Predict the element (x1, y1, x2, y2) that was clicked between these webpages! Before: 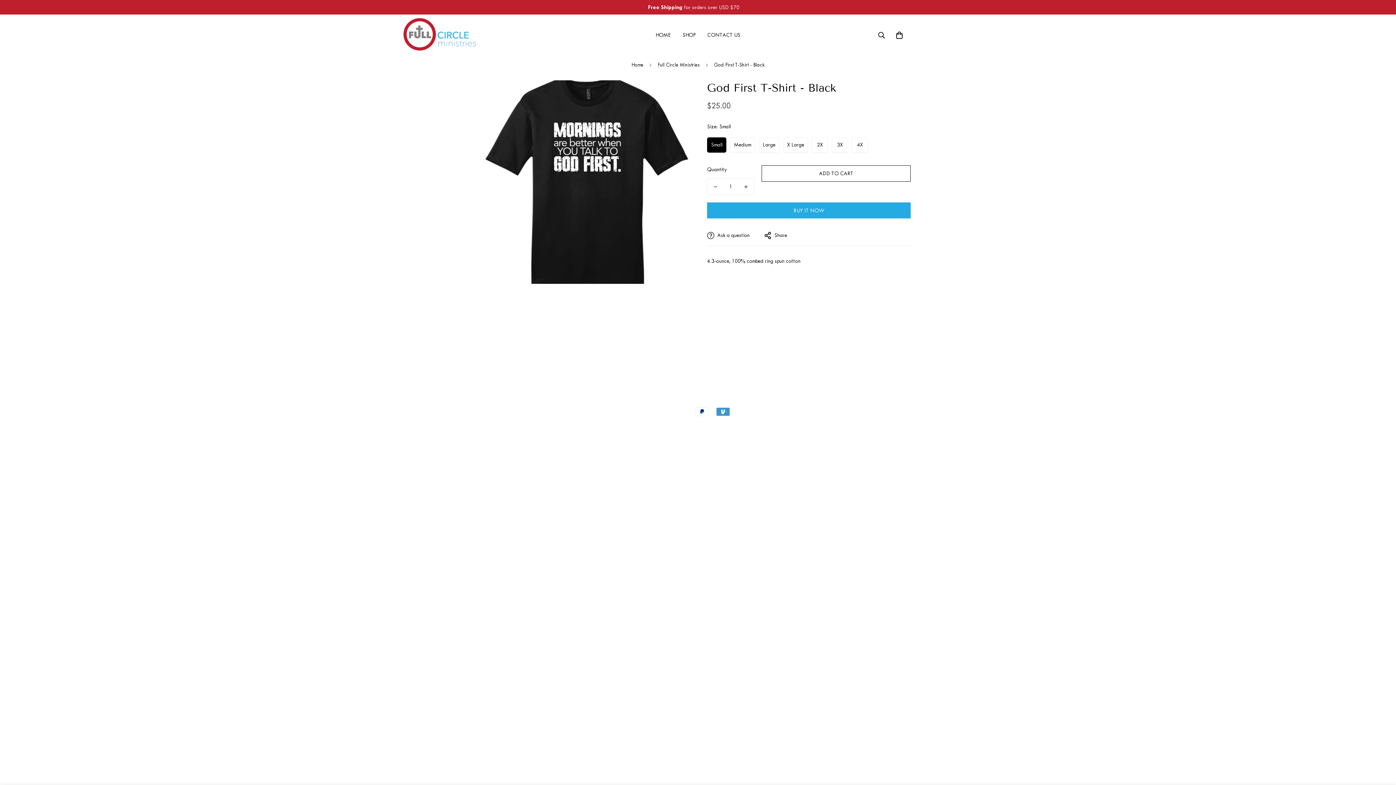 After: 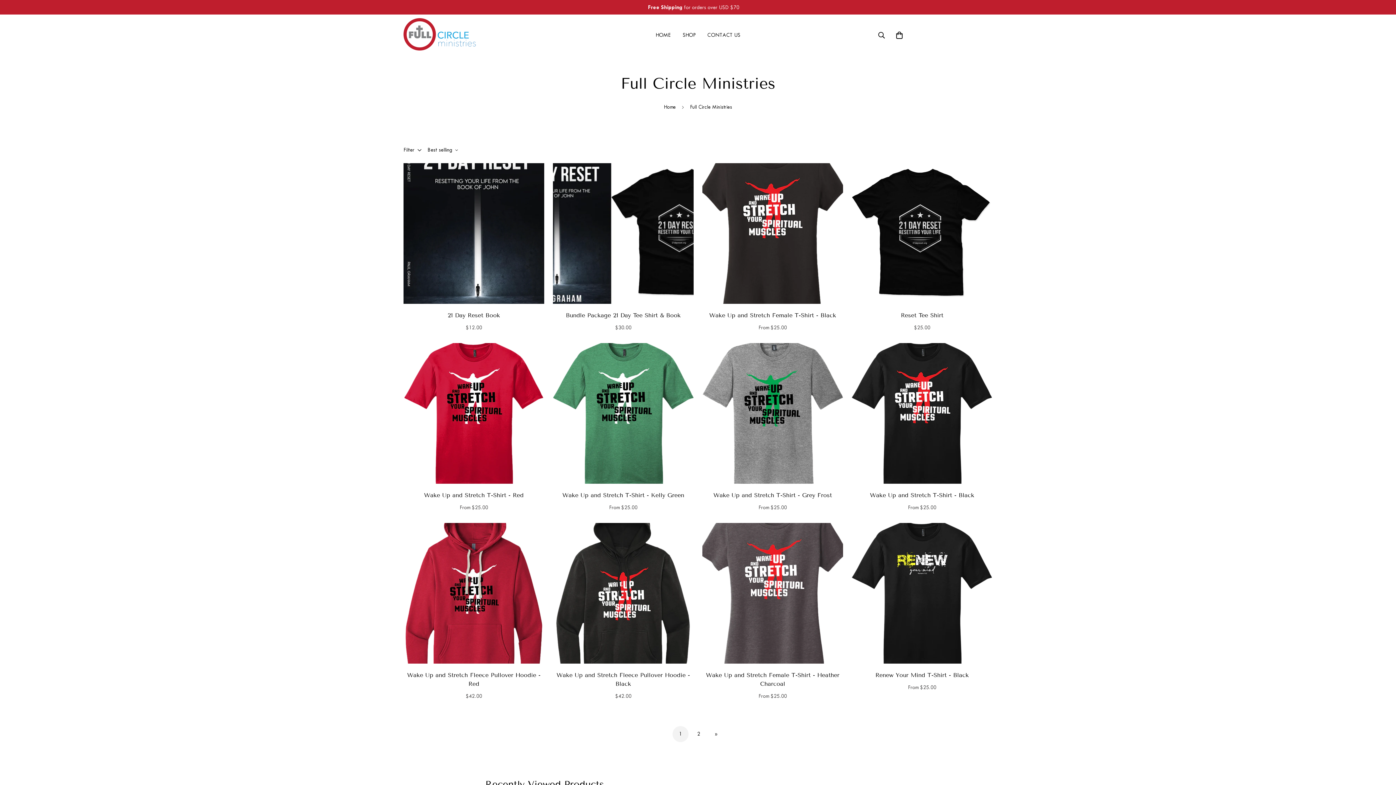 Action: bbox: (652, 55, 705, 74) label: Full Circle Ministries